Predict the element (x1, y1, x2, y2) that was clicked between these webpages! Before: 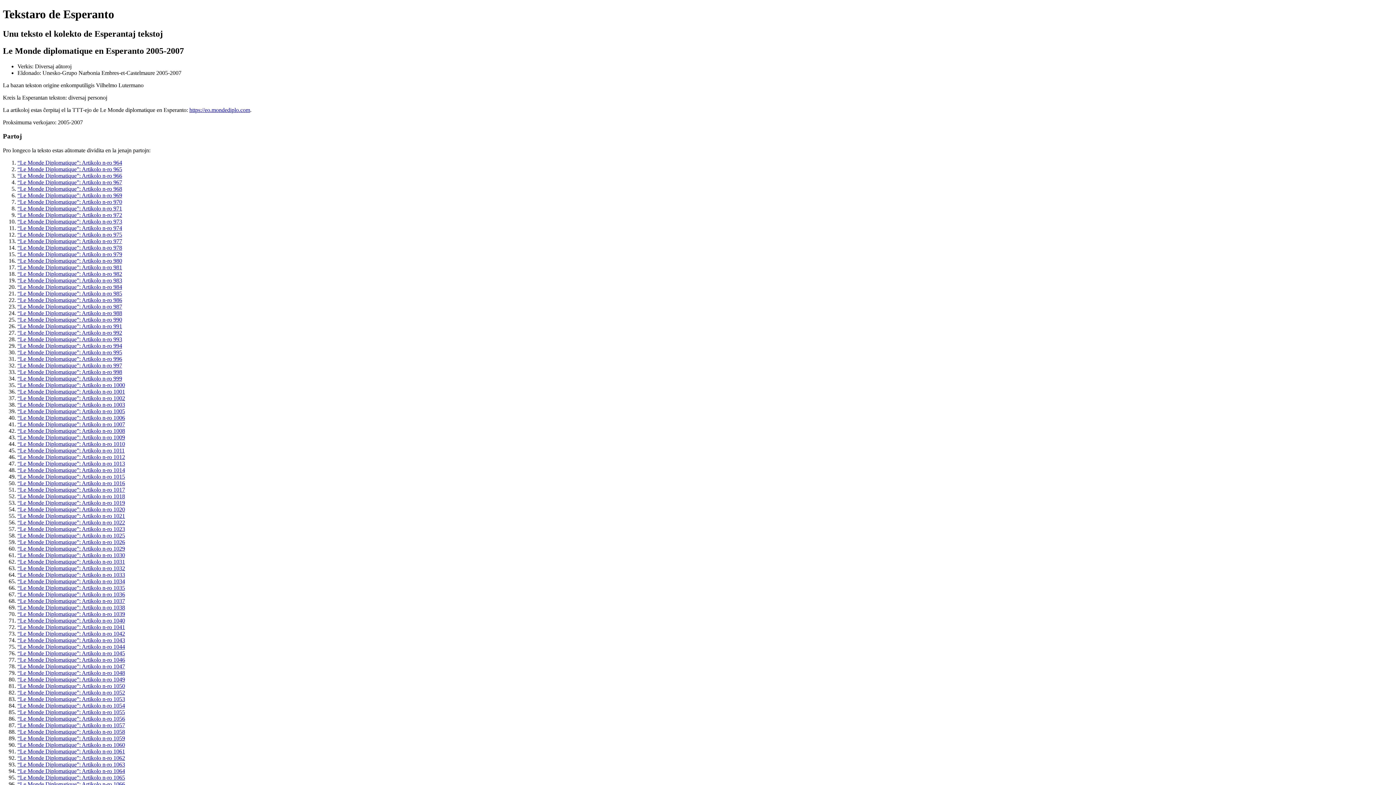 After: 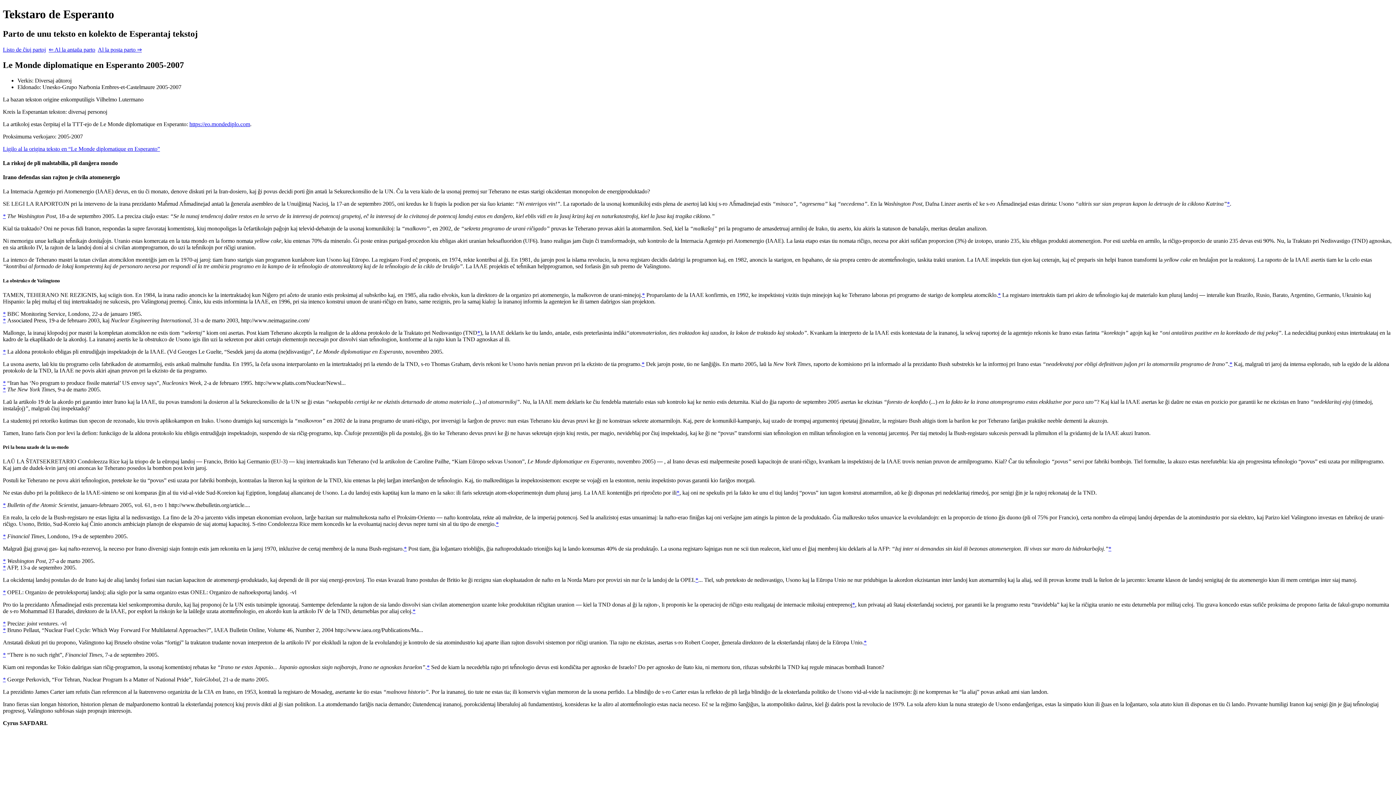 Action: label: “Le Monde Diplomatique”: Artikolo n-ro 1054 bbox: (17, 702, 125, 709)